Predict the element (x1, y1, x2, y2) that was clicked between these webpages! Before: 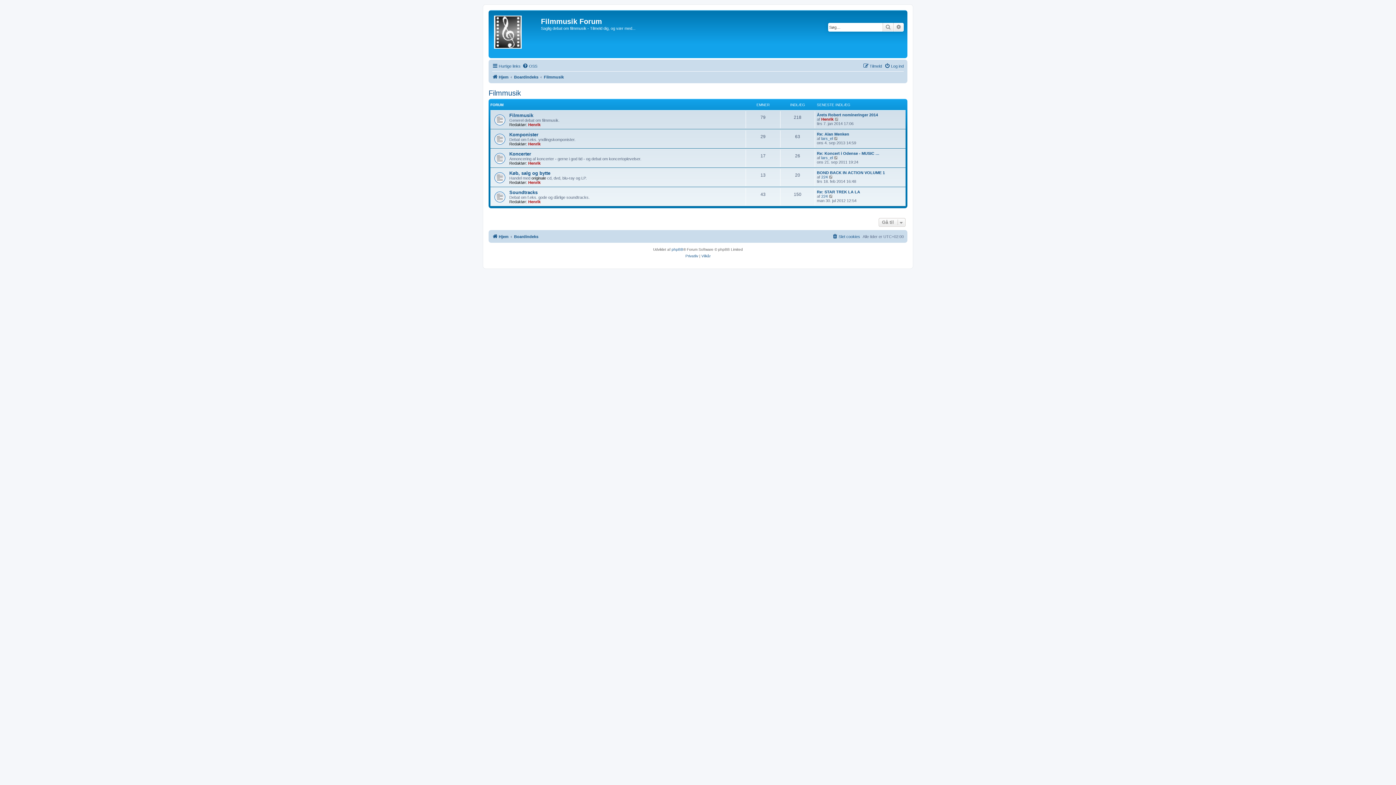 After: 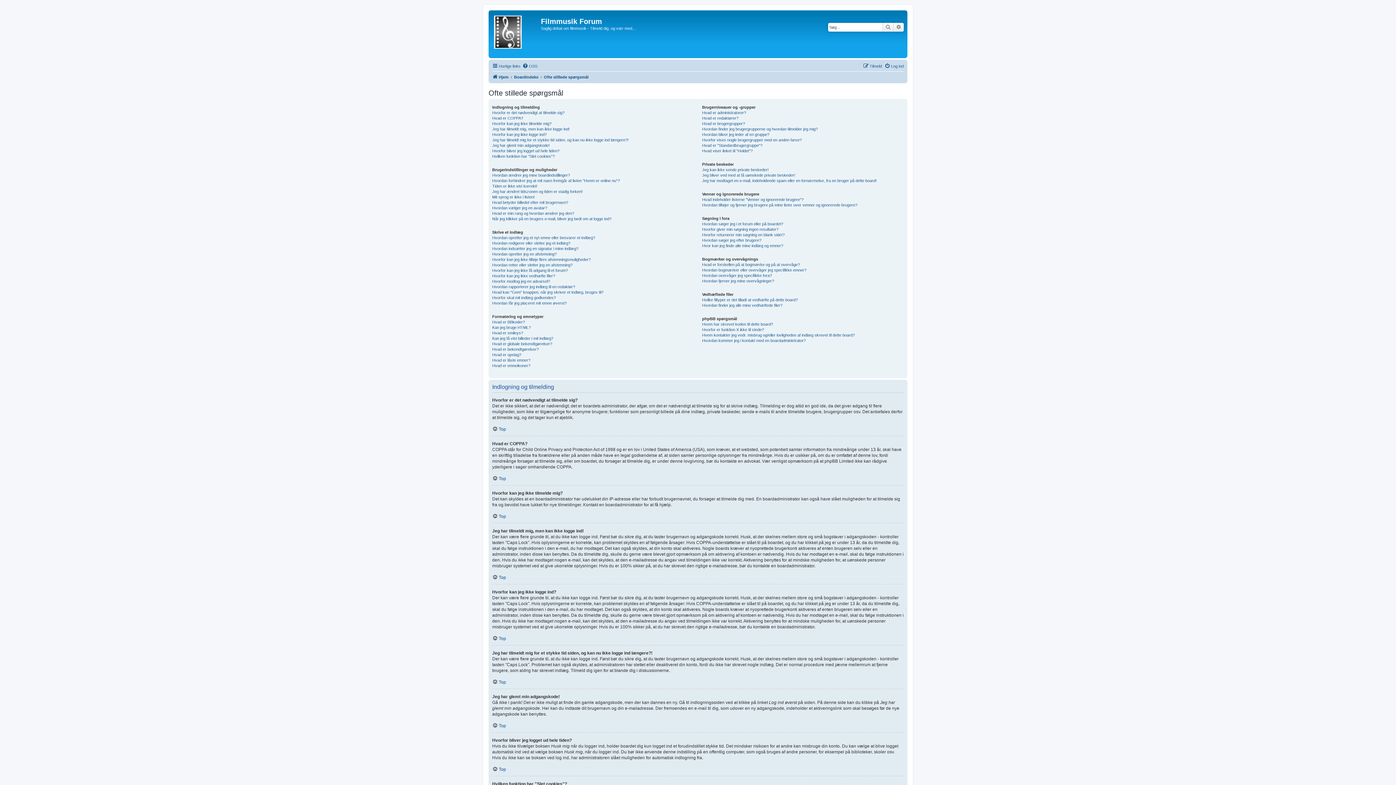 Action: label: OSS bbox: (522, 61, 537, 70)